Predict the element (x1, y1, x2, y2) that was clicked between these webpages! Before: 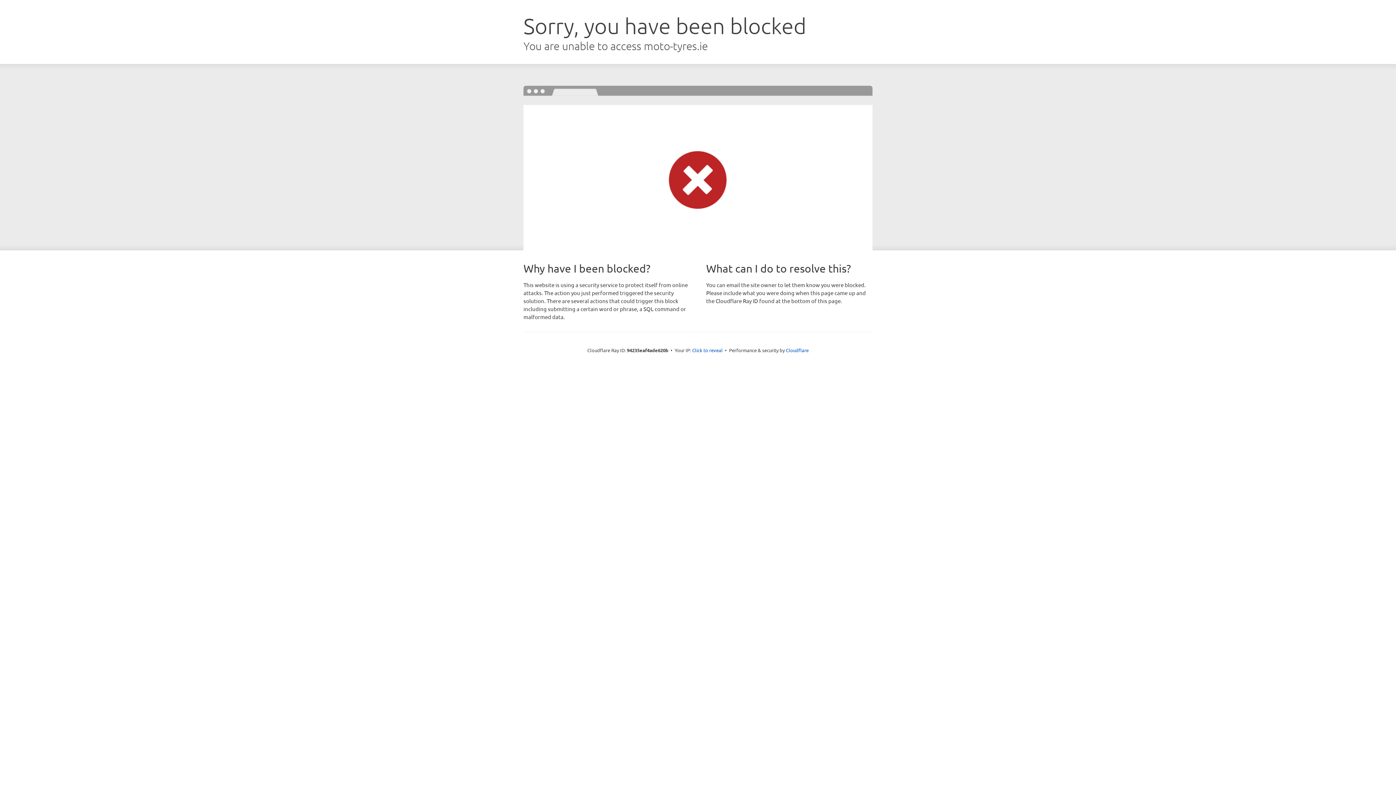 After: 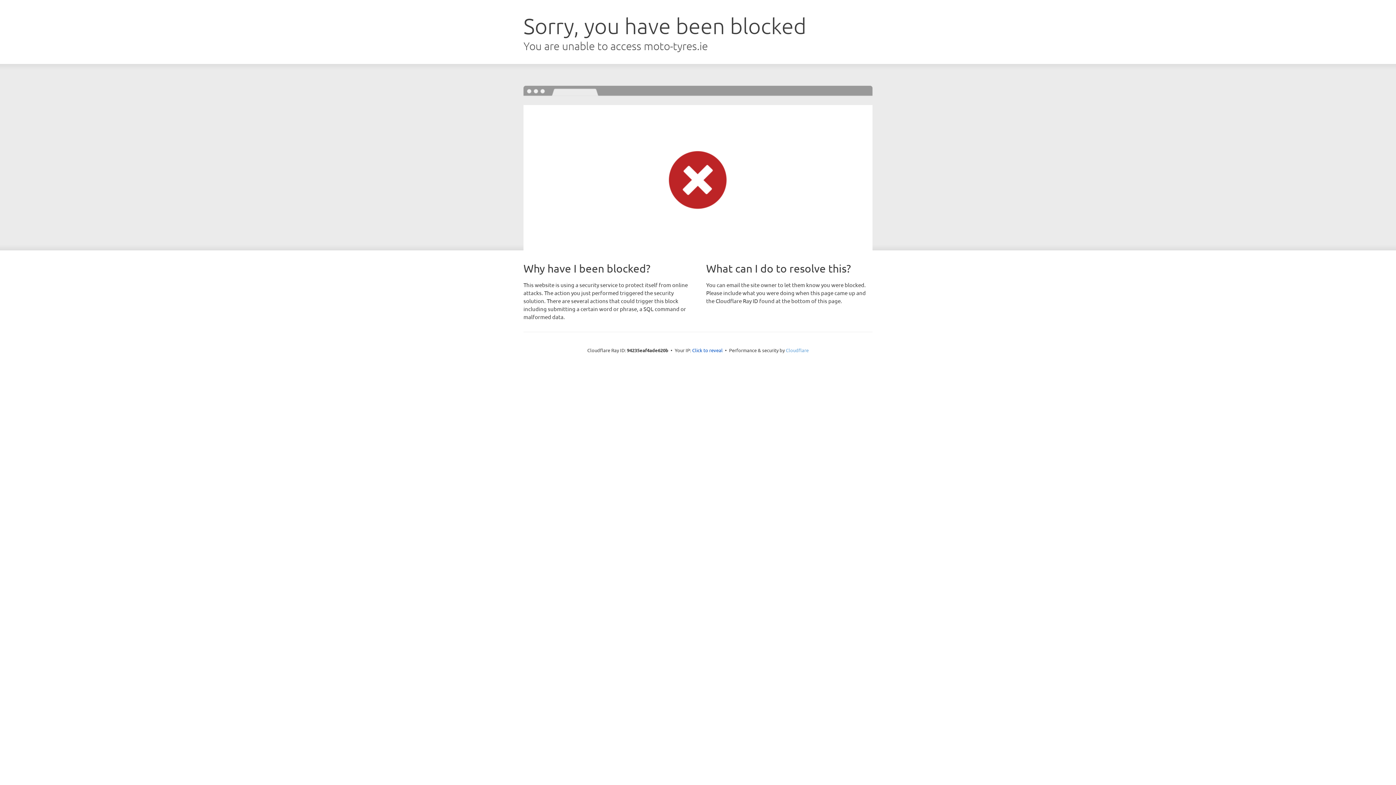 Action: label: Cloudflare bbox: (786, 347, 808, 353)